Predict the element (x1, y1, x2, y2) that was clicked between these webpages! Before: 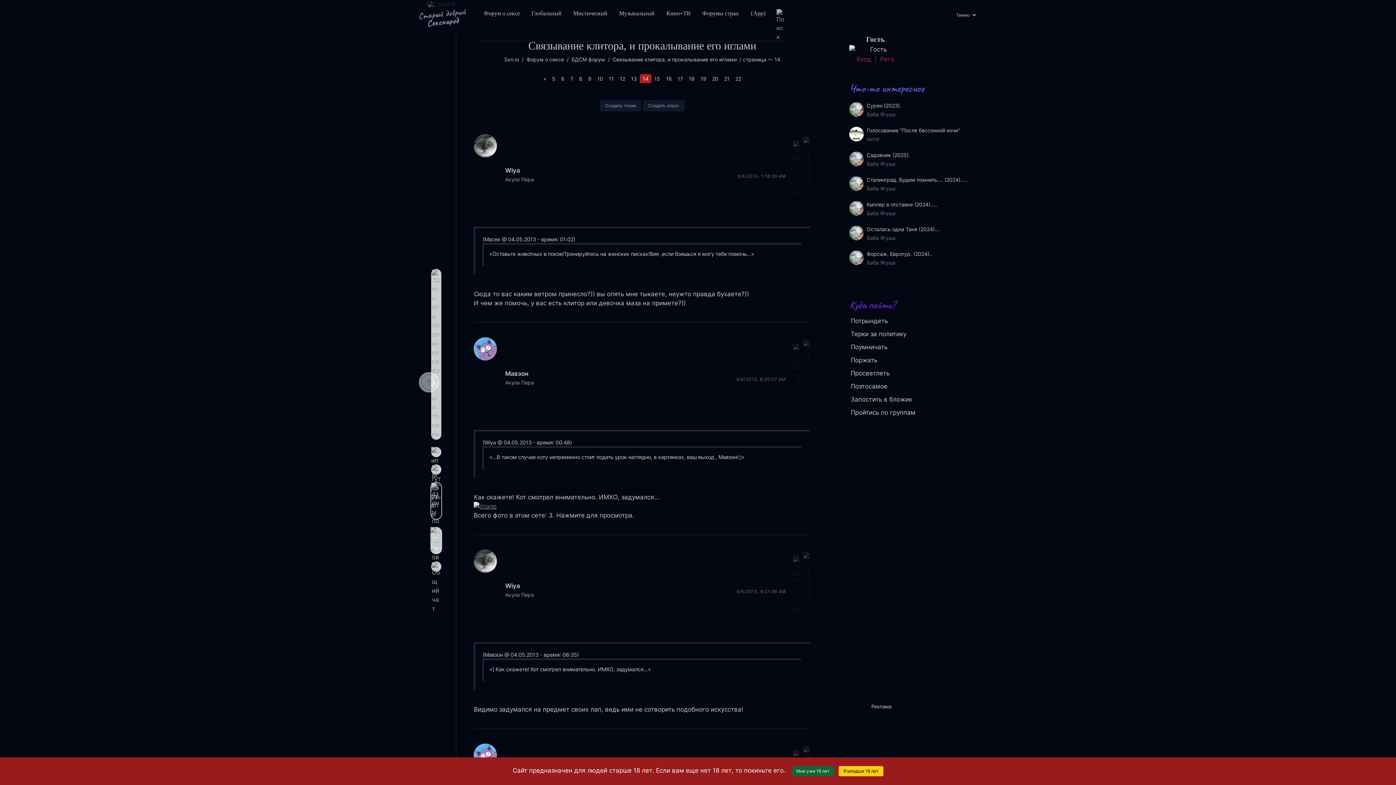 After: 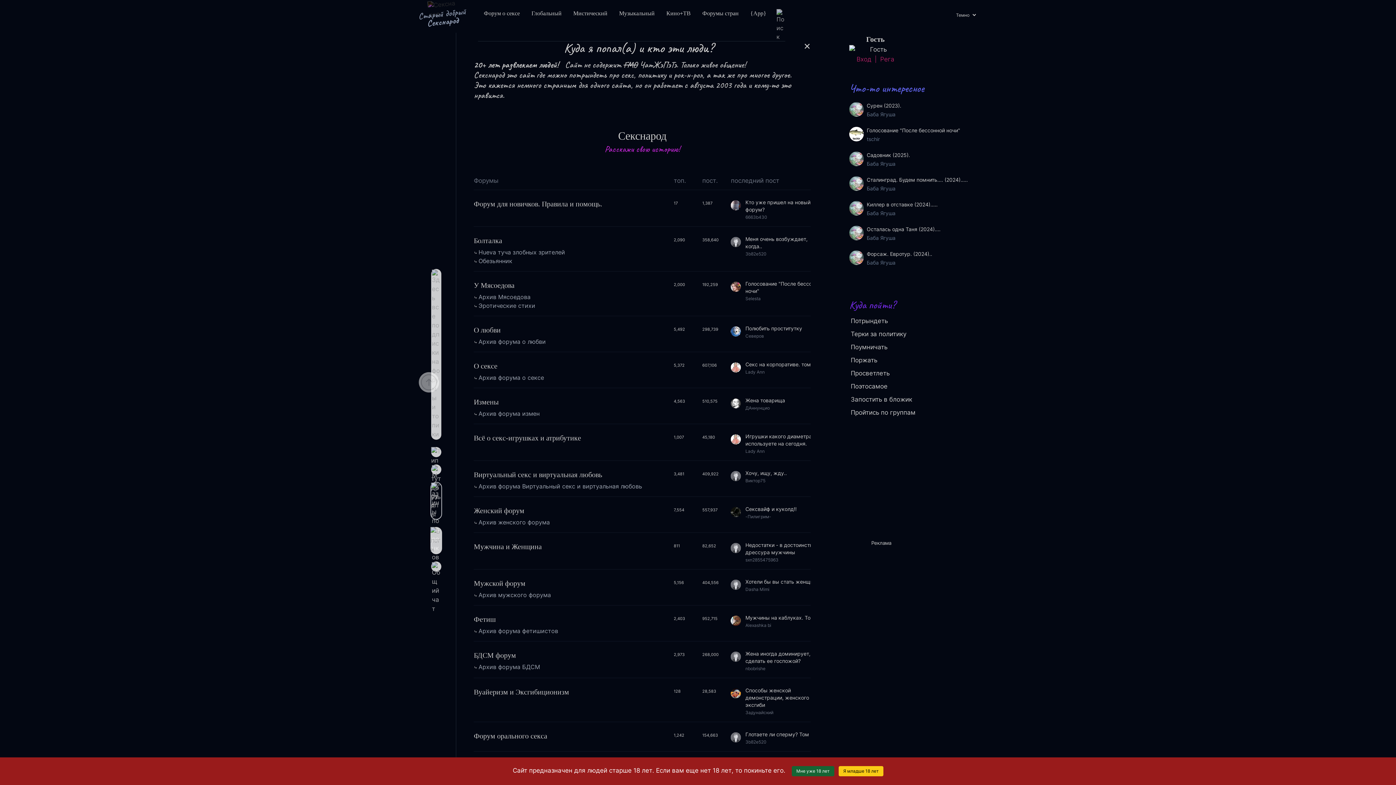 Action: label: Старый добрый
Секснарод bbox: (417, 5, 466, 28)